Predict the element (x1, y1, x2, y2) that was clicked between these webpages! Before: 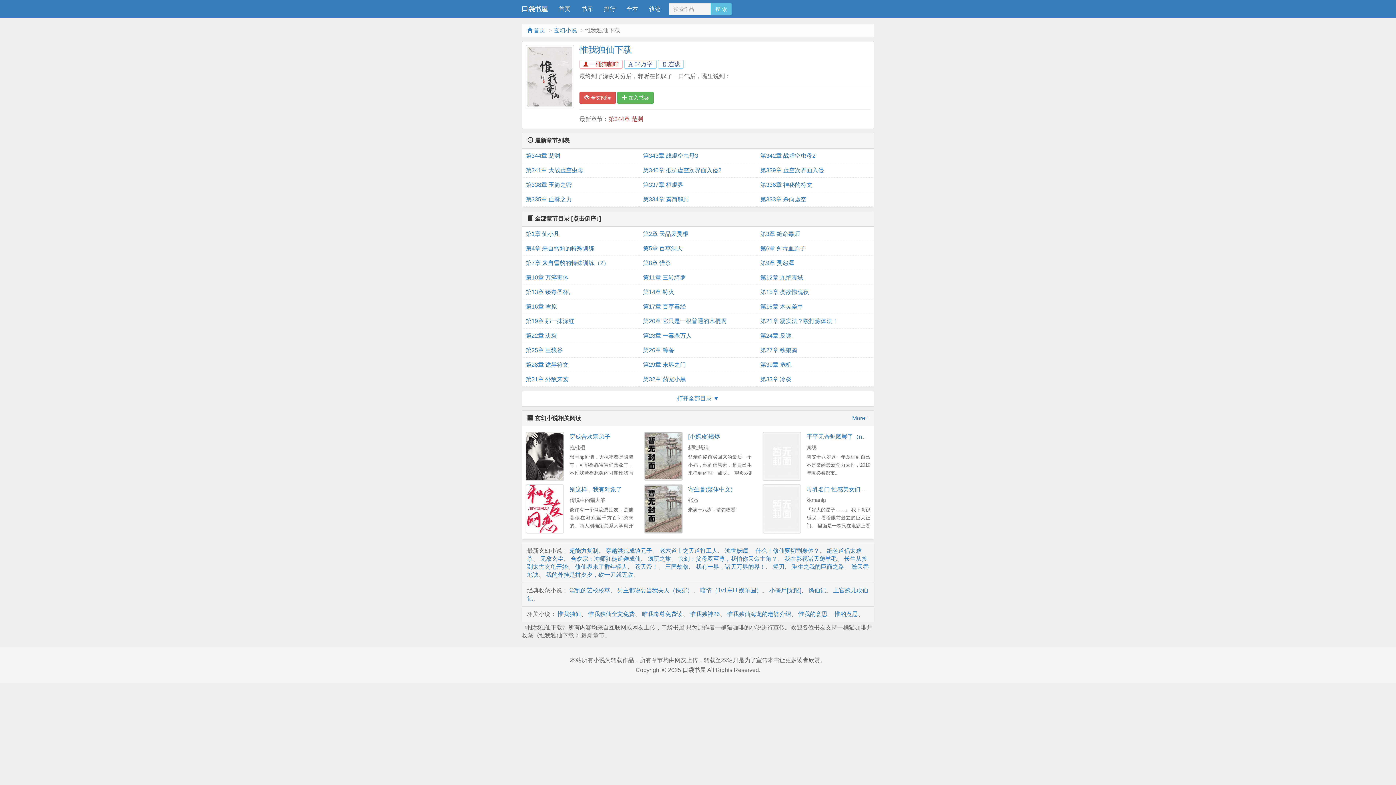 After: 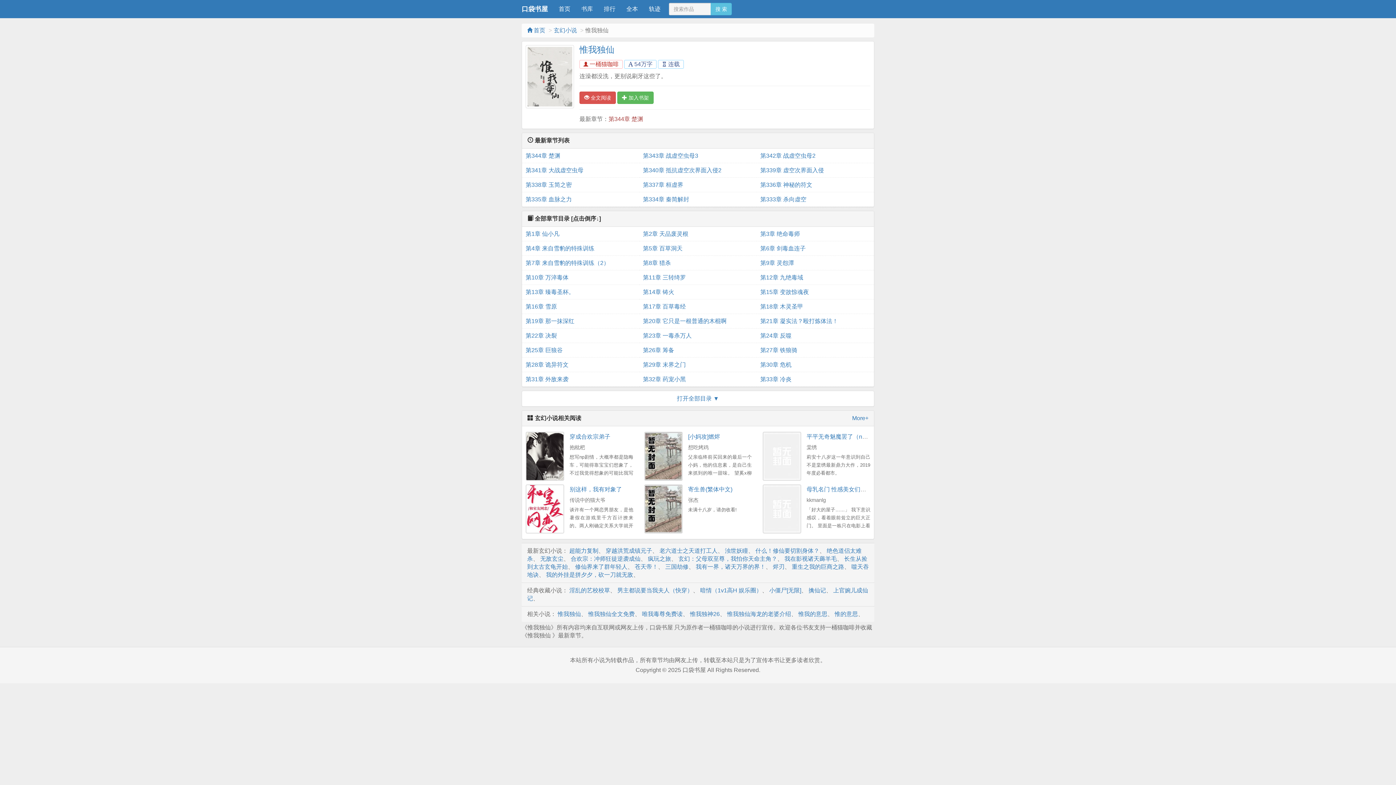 Action: label: 惟我独仙 bbox: (557, 611, 581, 617)